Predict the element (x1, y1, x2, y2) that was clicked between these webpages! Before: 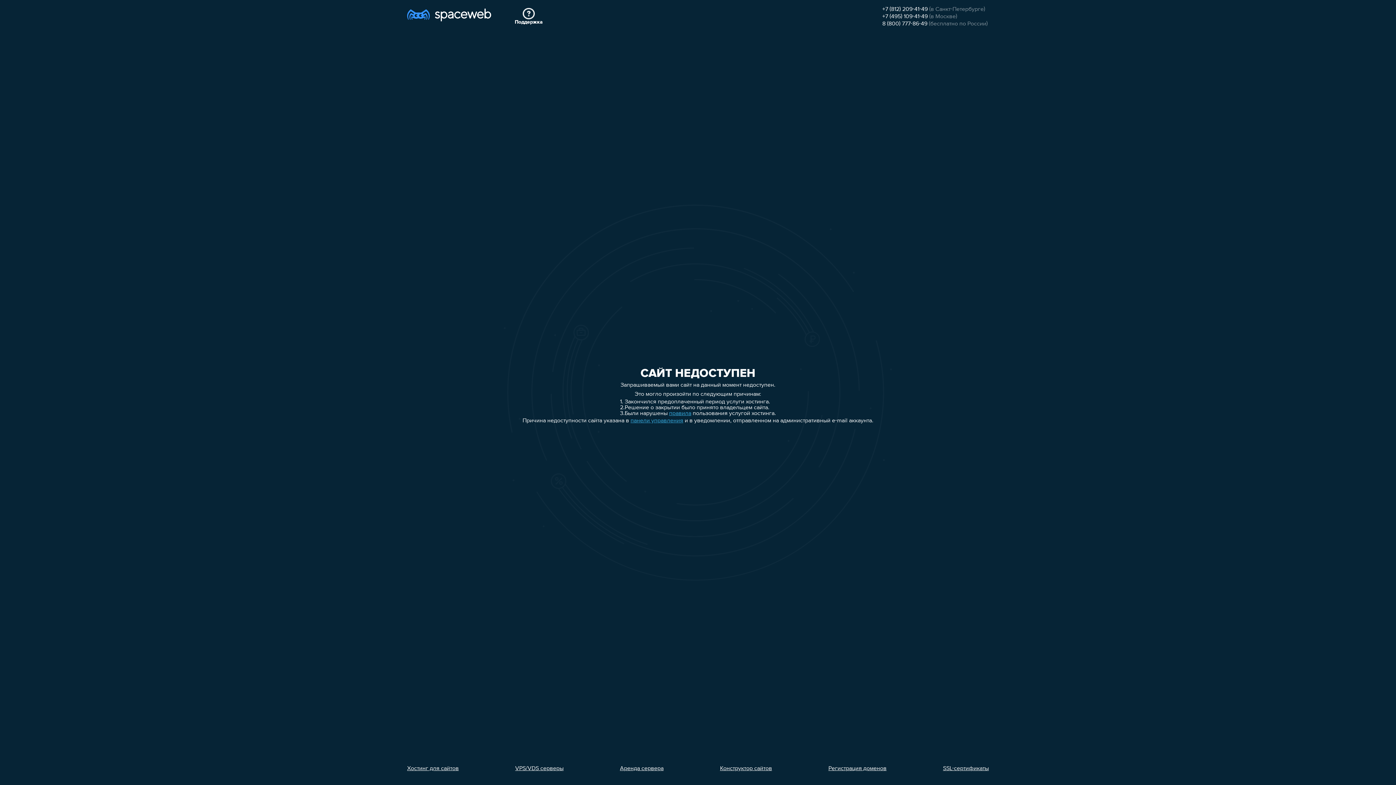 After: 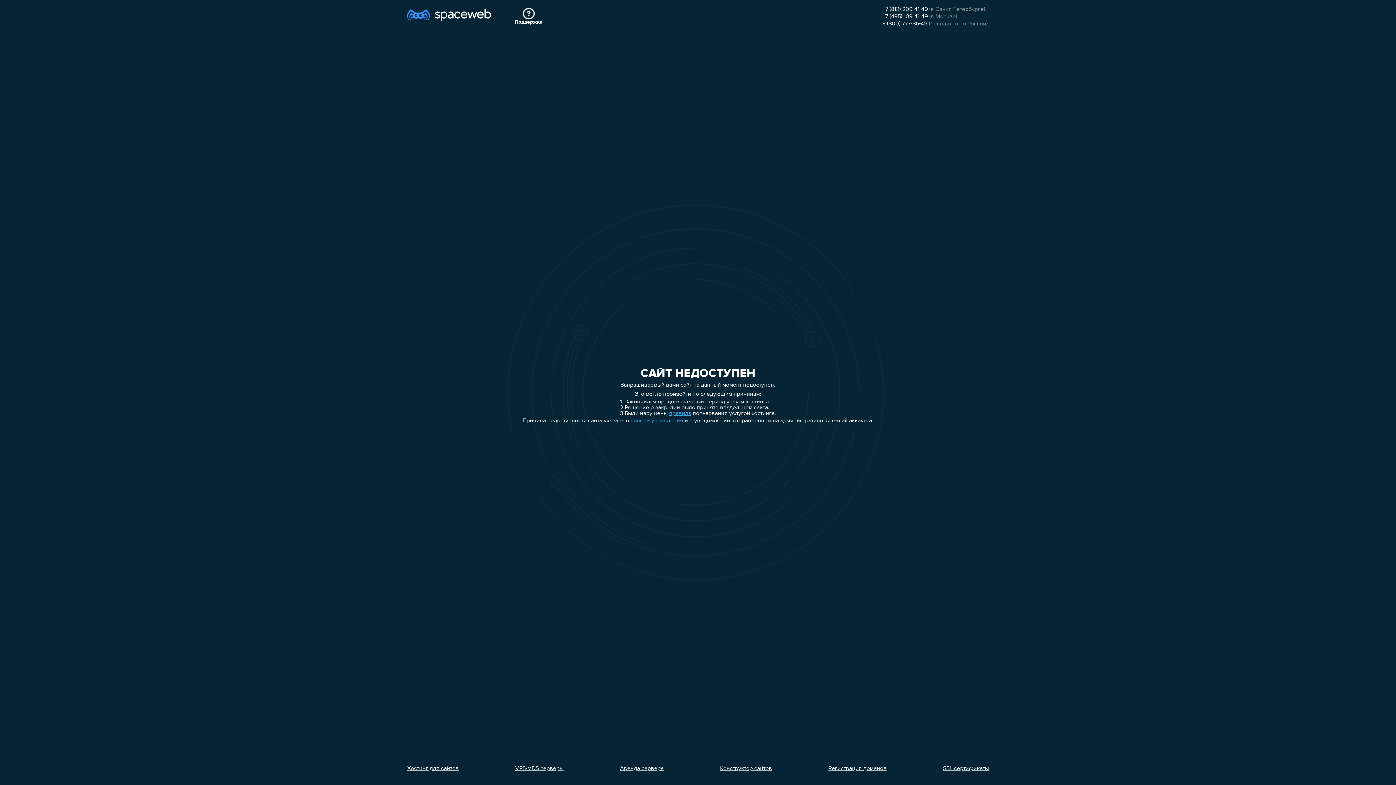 Action: label: 8 (800) 777-86-49 bbox: (882, 21, 927, 26)